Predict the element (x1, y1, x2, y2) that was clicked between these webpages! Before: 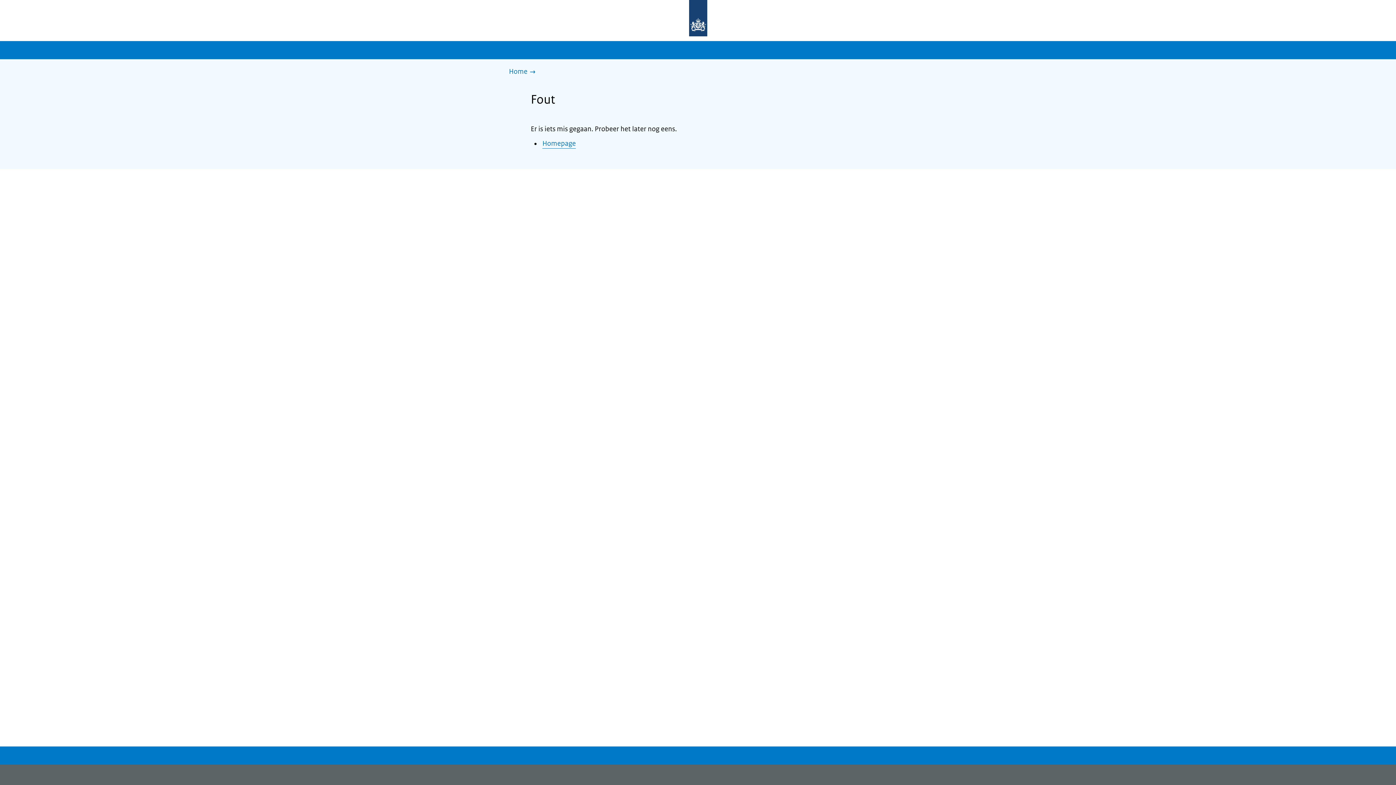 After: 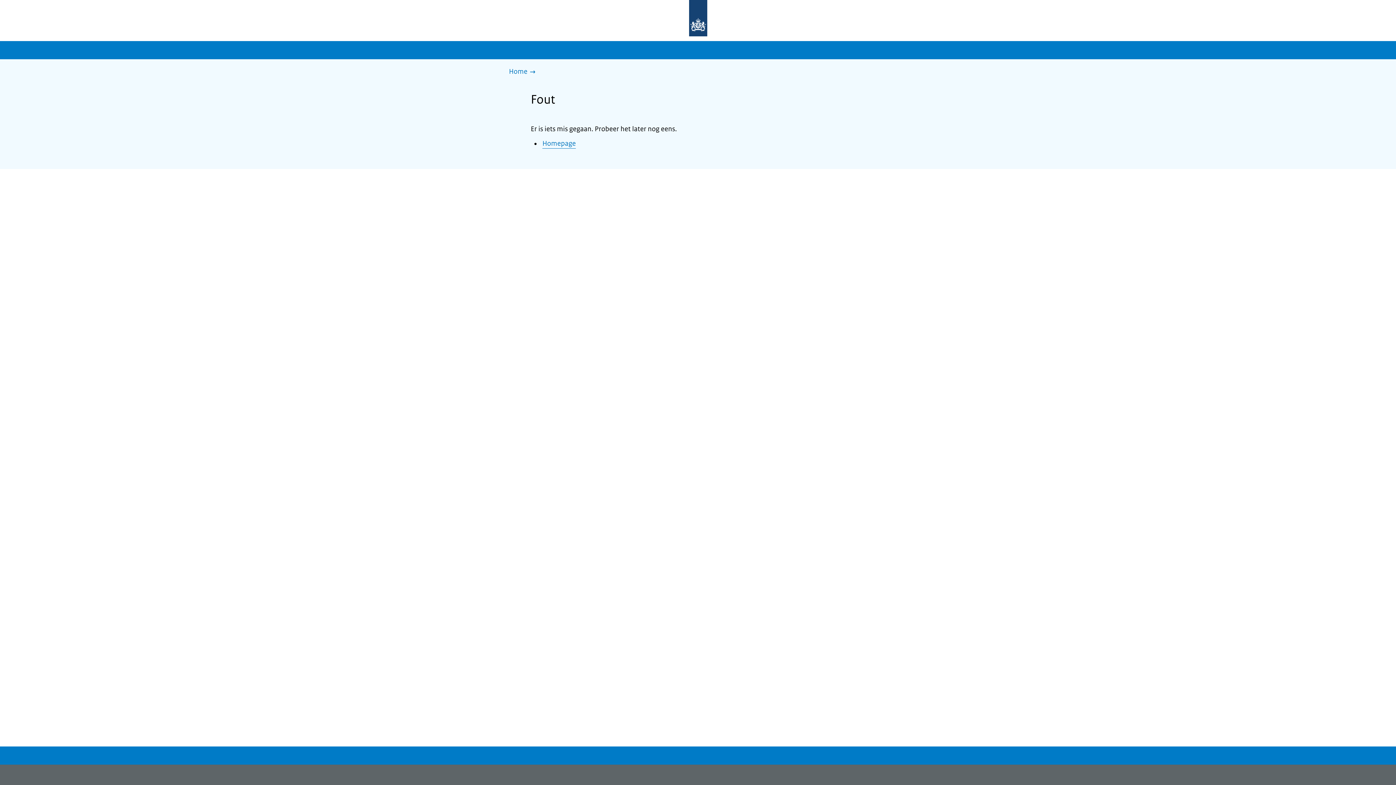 Action: bbox: (509, 66, 539, 77) label: Home